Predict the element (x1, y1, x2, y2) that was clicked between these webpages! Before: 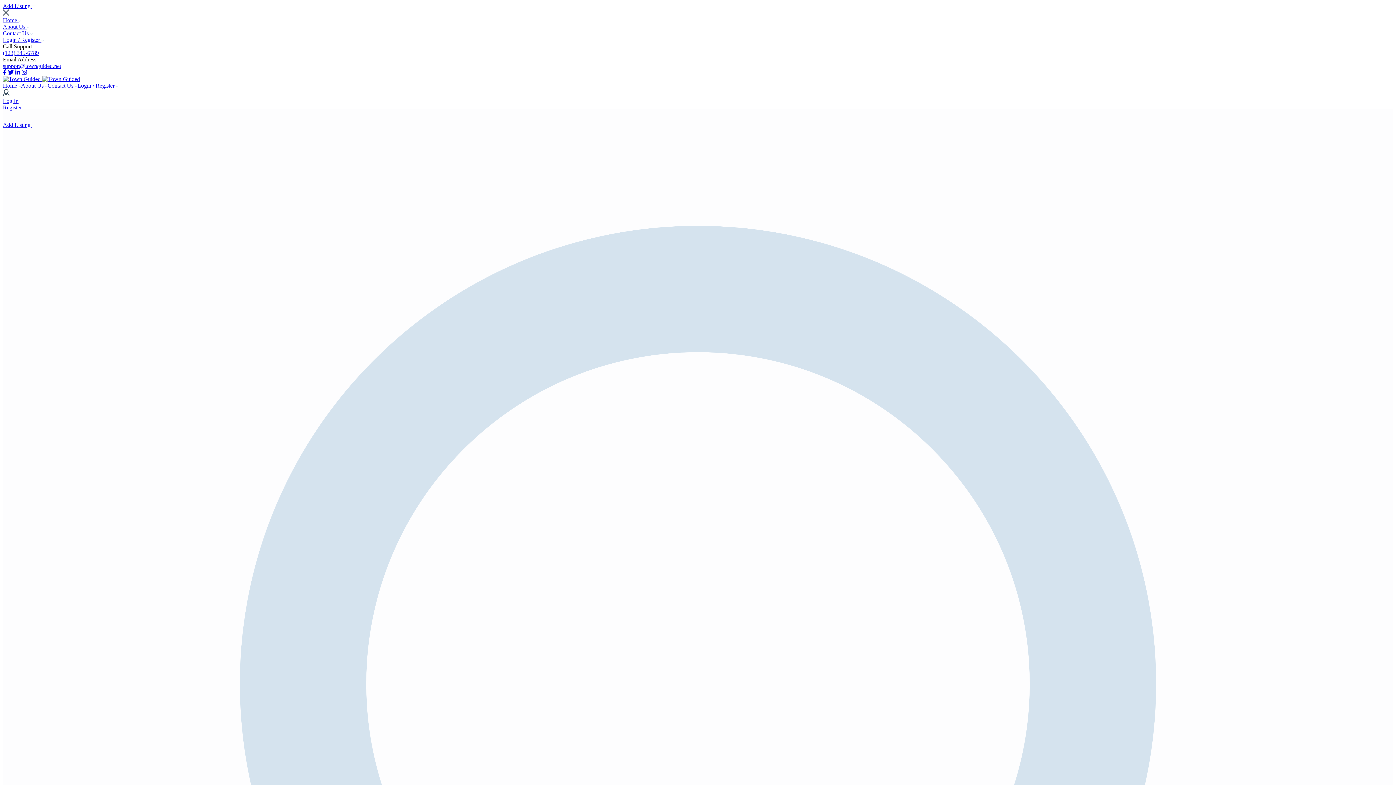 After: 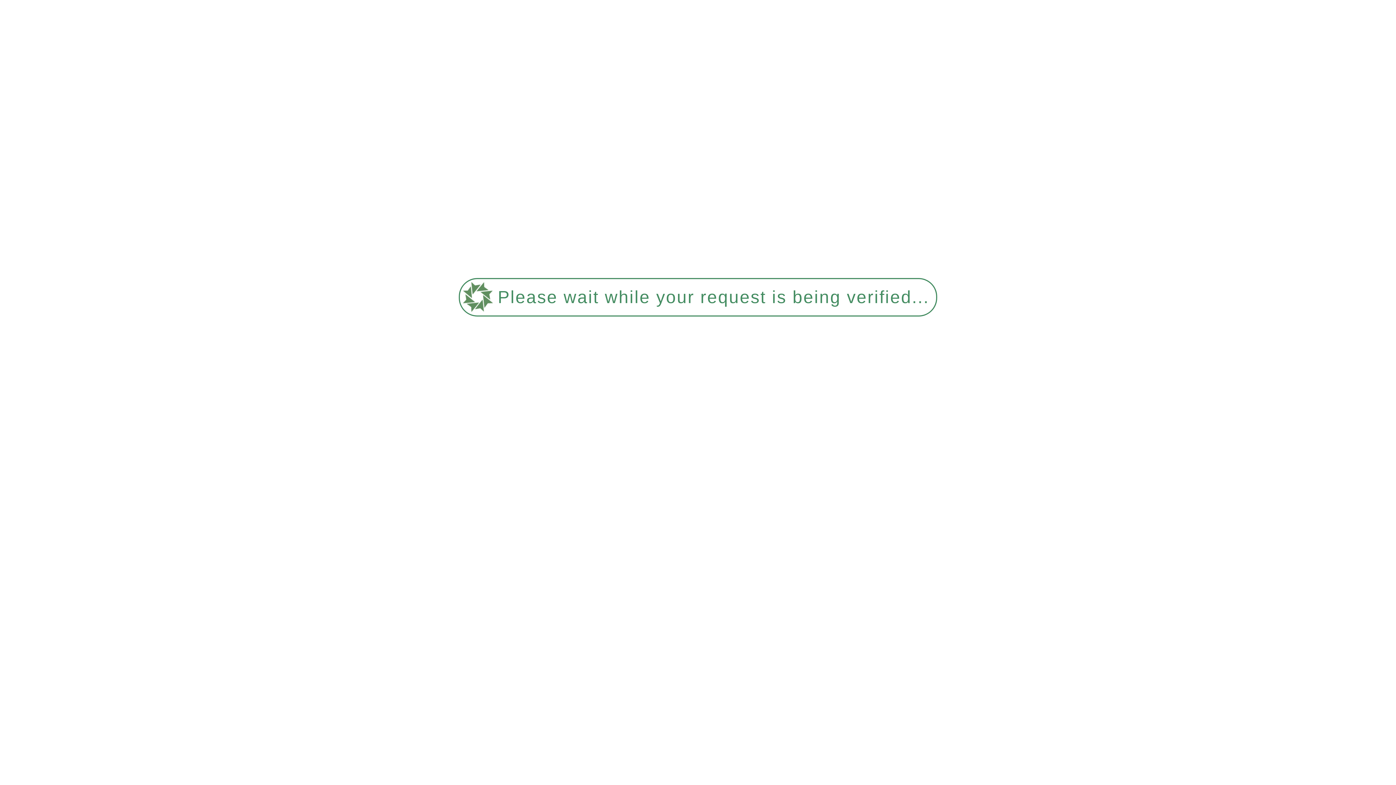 Action: label: Home  bbox: (2, 82, 21, 88)